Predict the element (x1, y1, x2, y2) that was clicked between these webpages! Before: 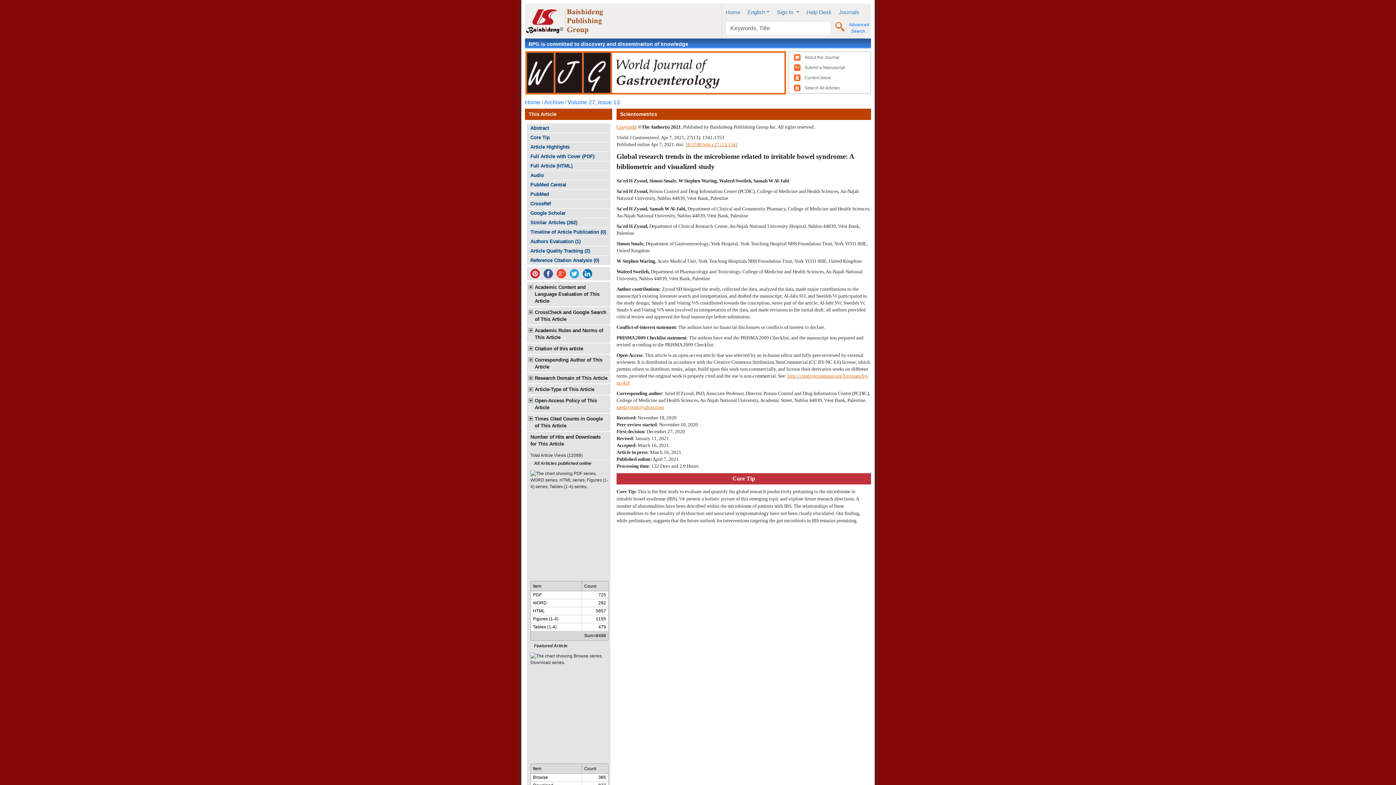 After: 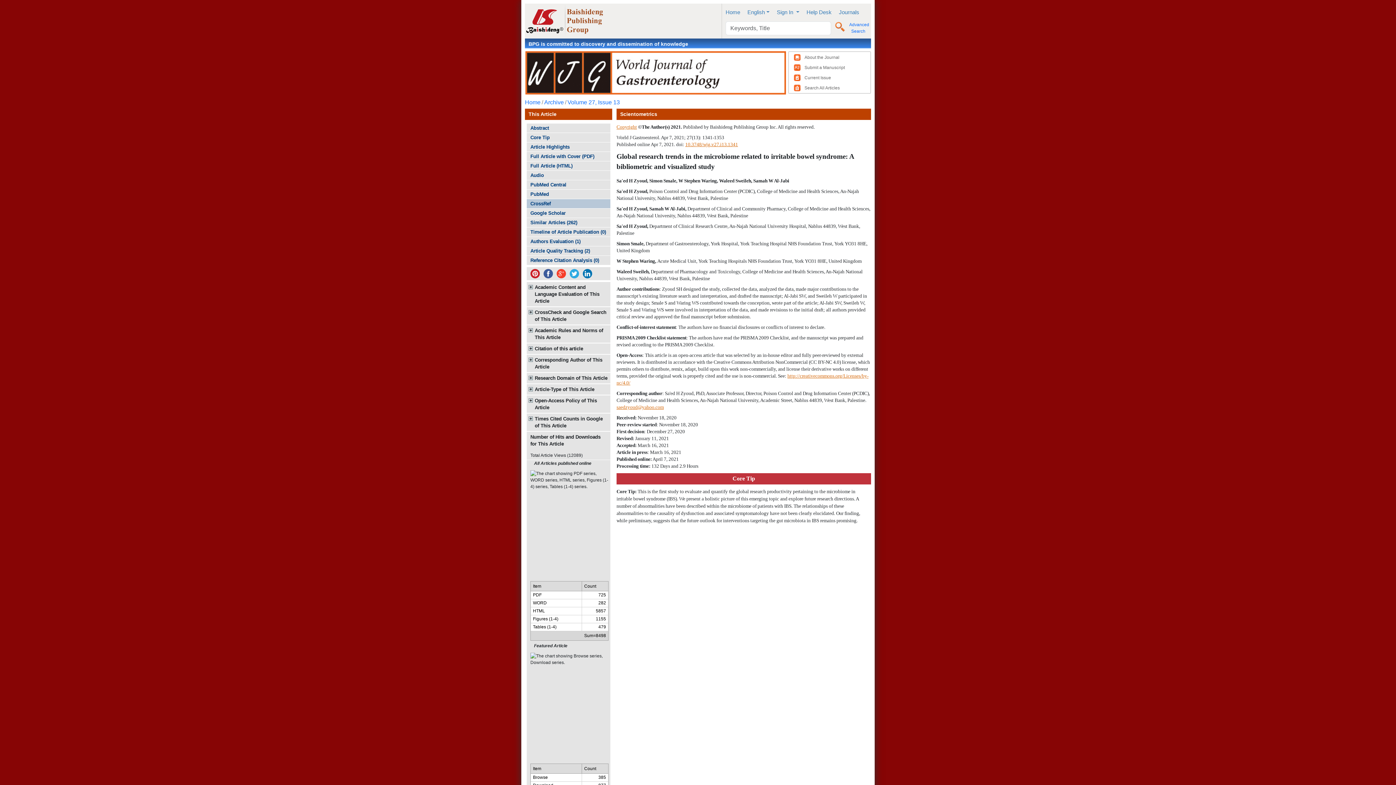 Action: bbox: (526, 199, 610, 208) label: CrossRef